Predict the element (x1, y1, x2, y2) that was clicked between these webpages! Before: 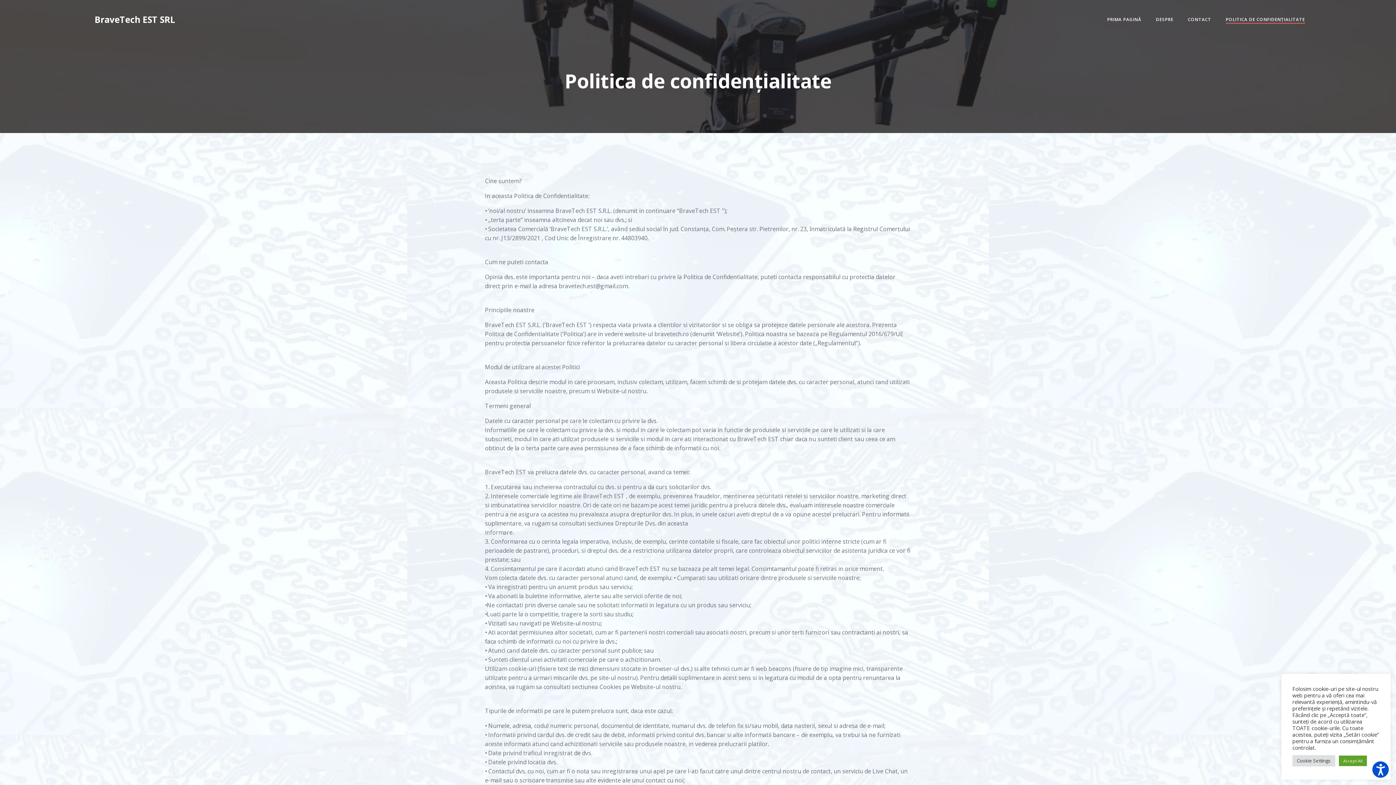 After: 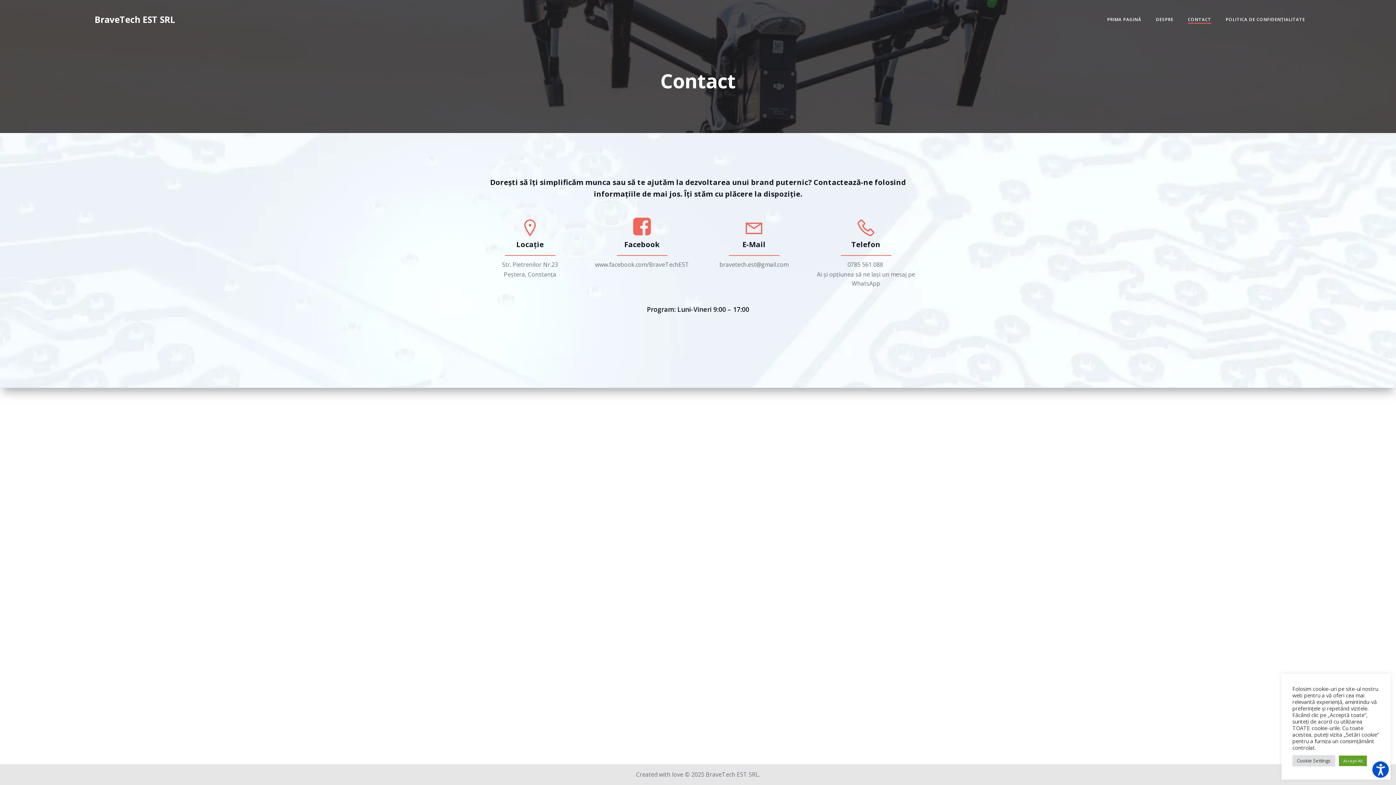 Action: bbox: (1188, 16, 1211, 22) label: CONTACT